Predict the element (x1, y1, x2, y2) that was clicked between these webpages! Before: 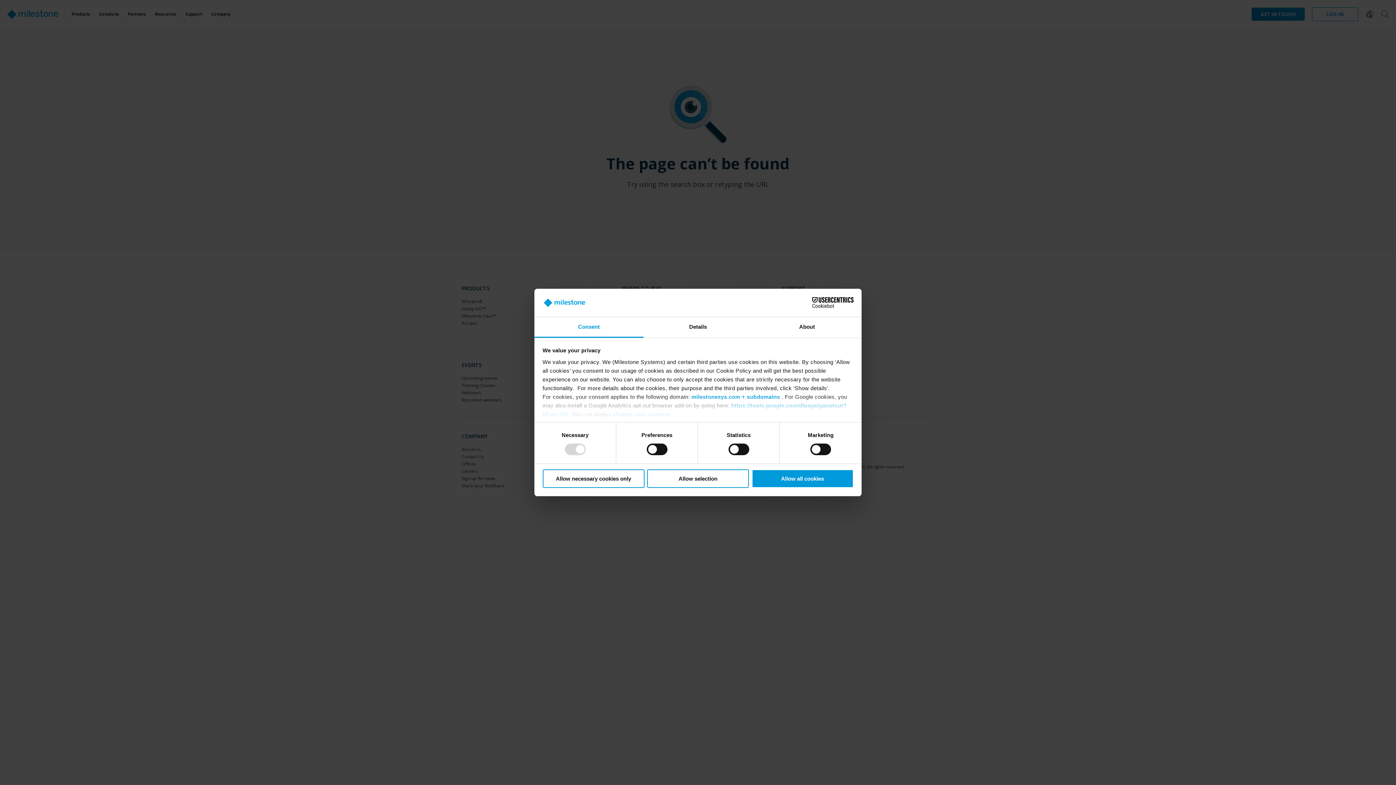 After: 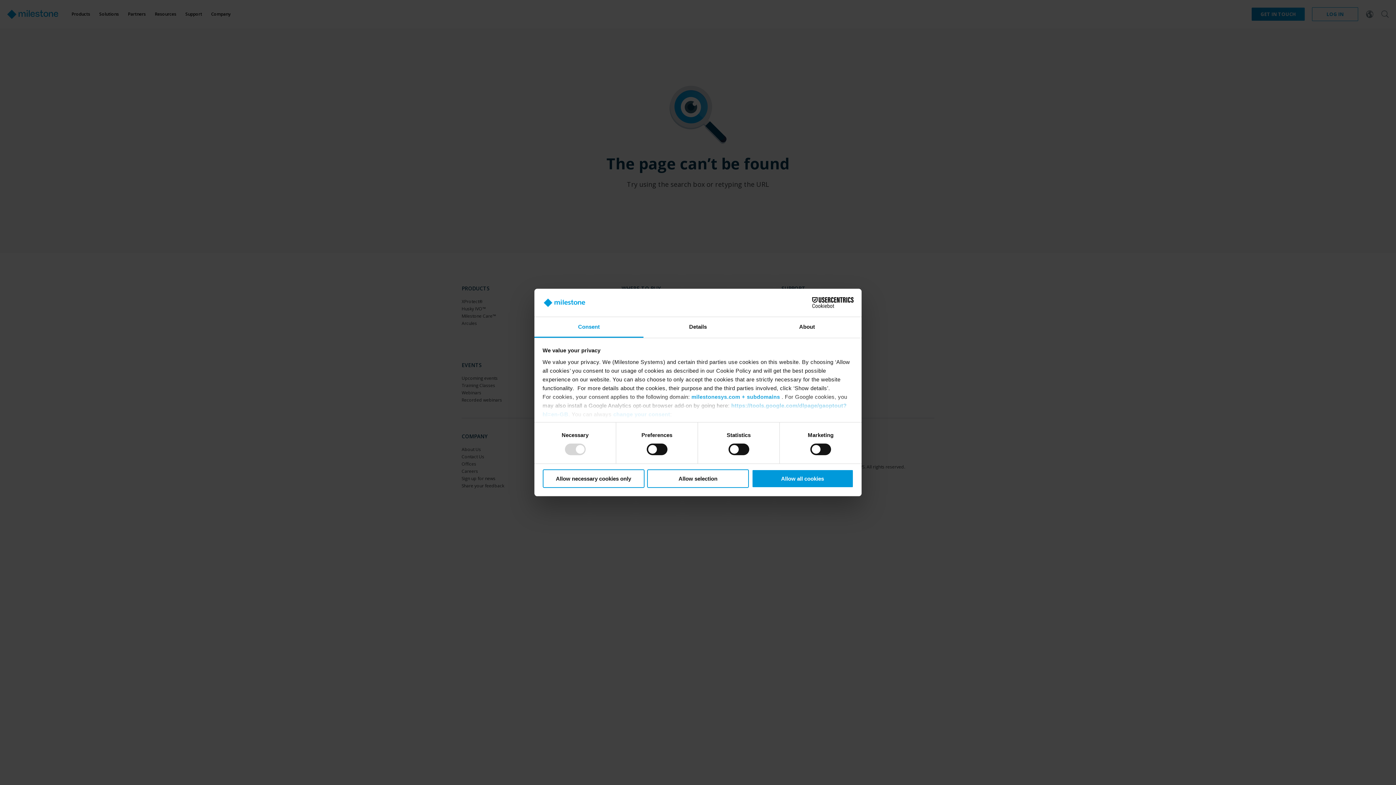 Action: bbox: (790, 297, 853, 308) label: Cookiebot - opens in a new window